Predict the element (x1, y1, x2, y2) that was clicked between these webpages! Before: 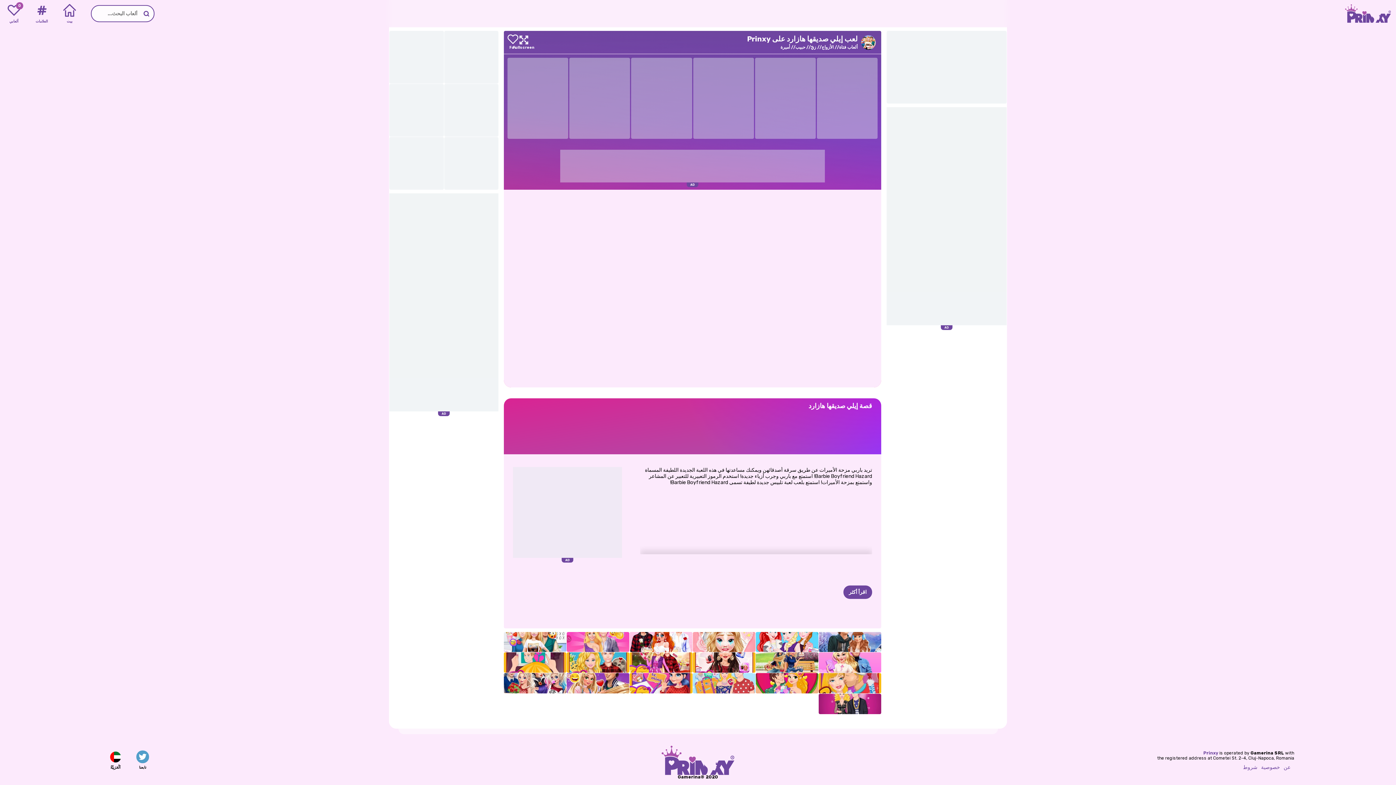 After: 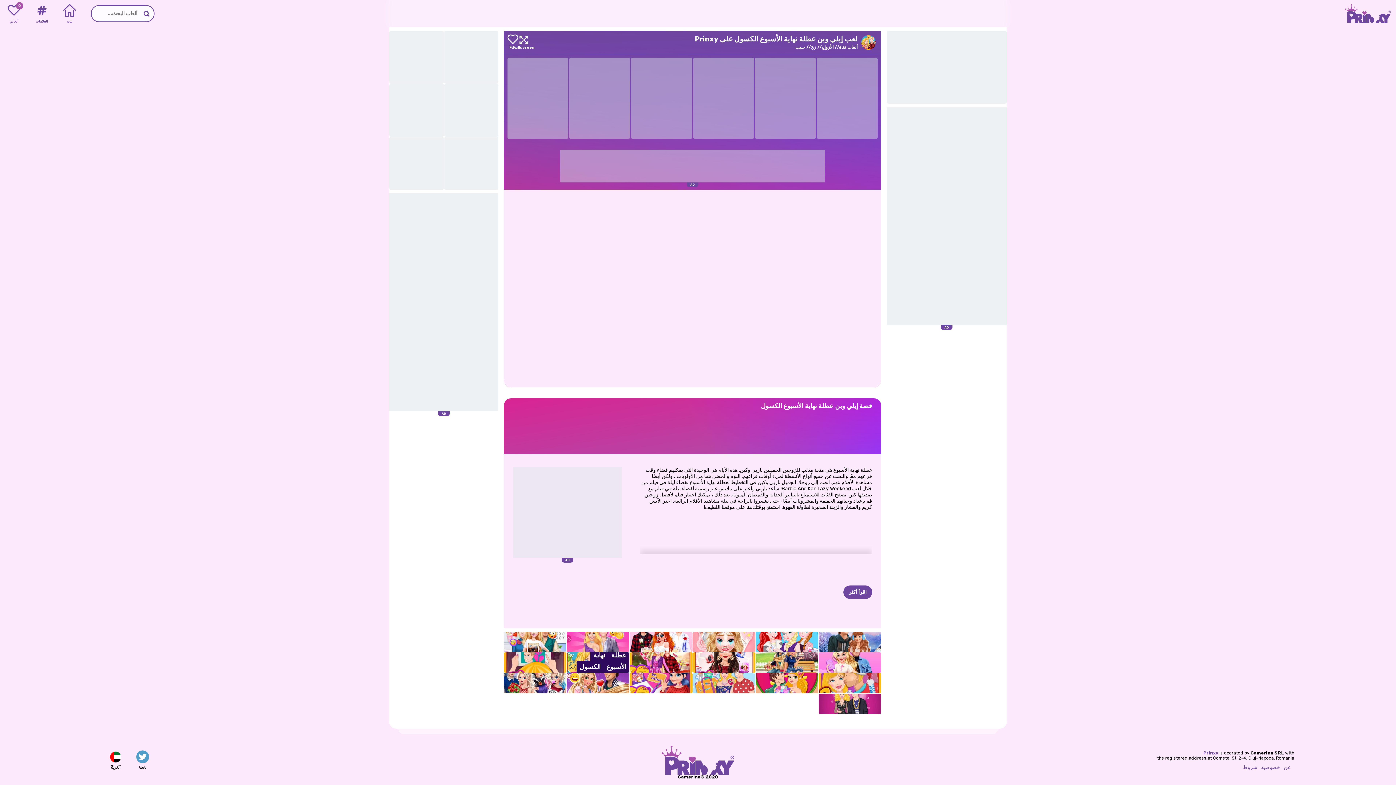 Action: label: إيلي وبن عطلة نهاية الأسبوع الكسول bbox: (566, 607, 629, 642)